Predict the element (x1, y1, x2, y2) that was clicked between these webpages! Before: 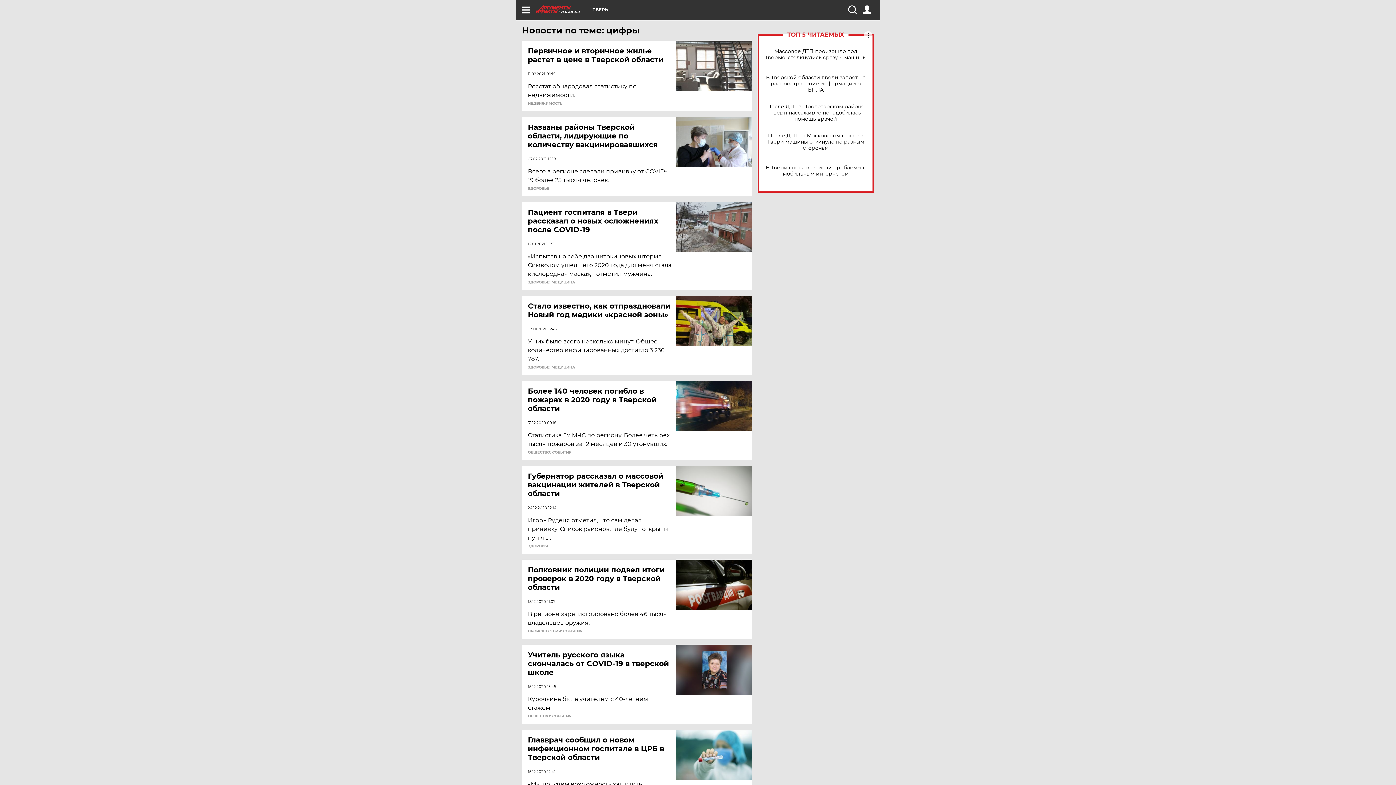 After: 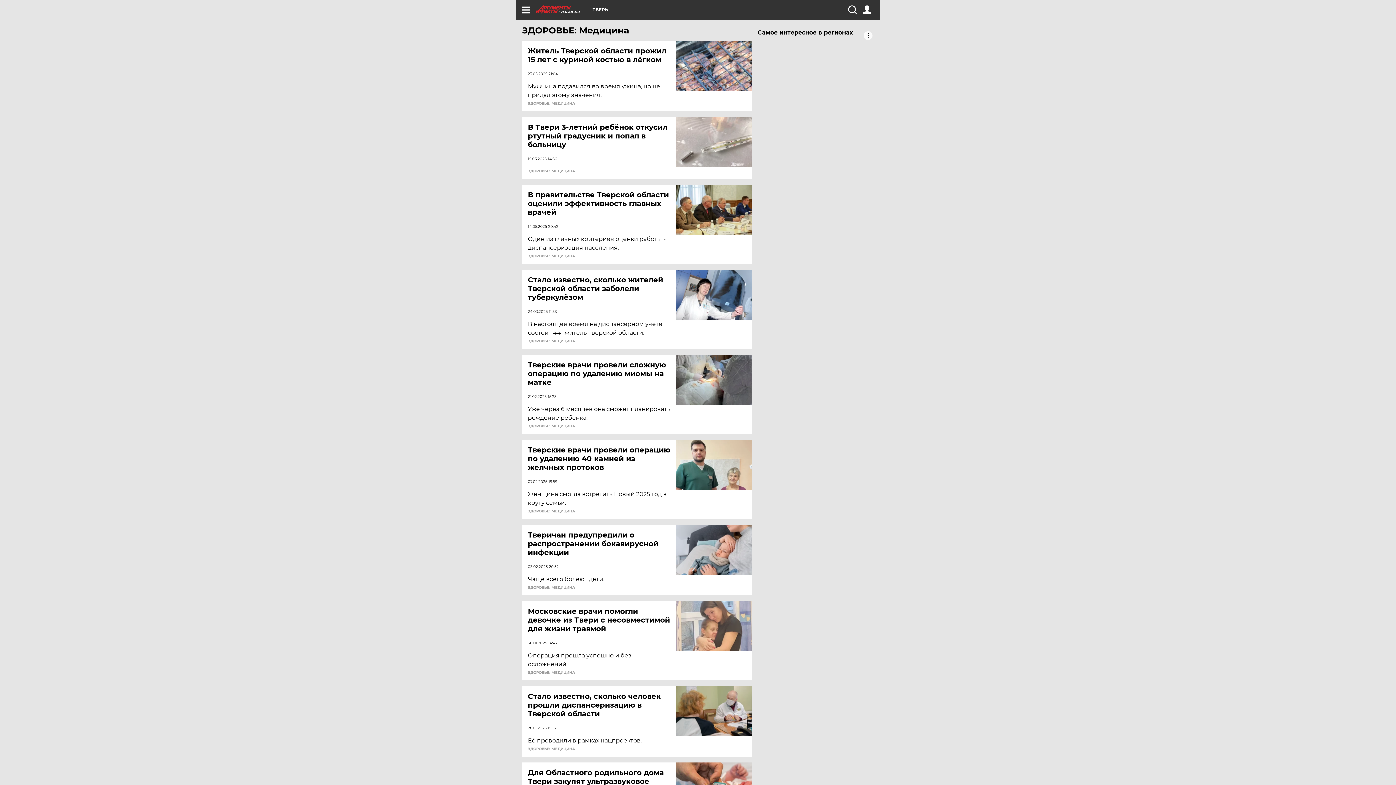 Action: label: ЗДОРОВЬЕ: МЕДИЦИНА bbox: (528, 365, 575, 369)